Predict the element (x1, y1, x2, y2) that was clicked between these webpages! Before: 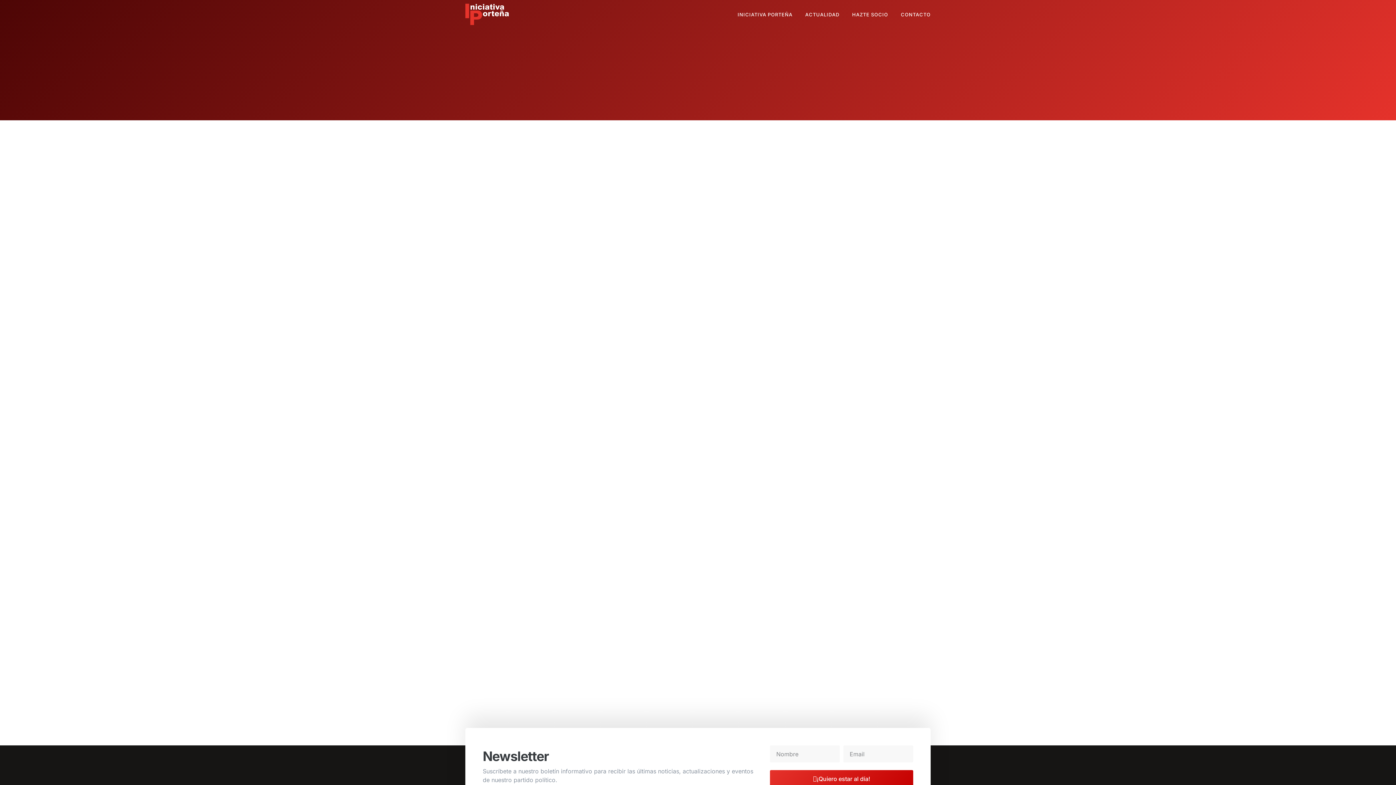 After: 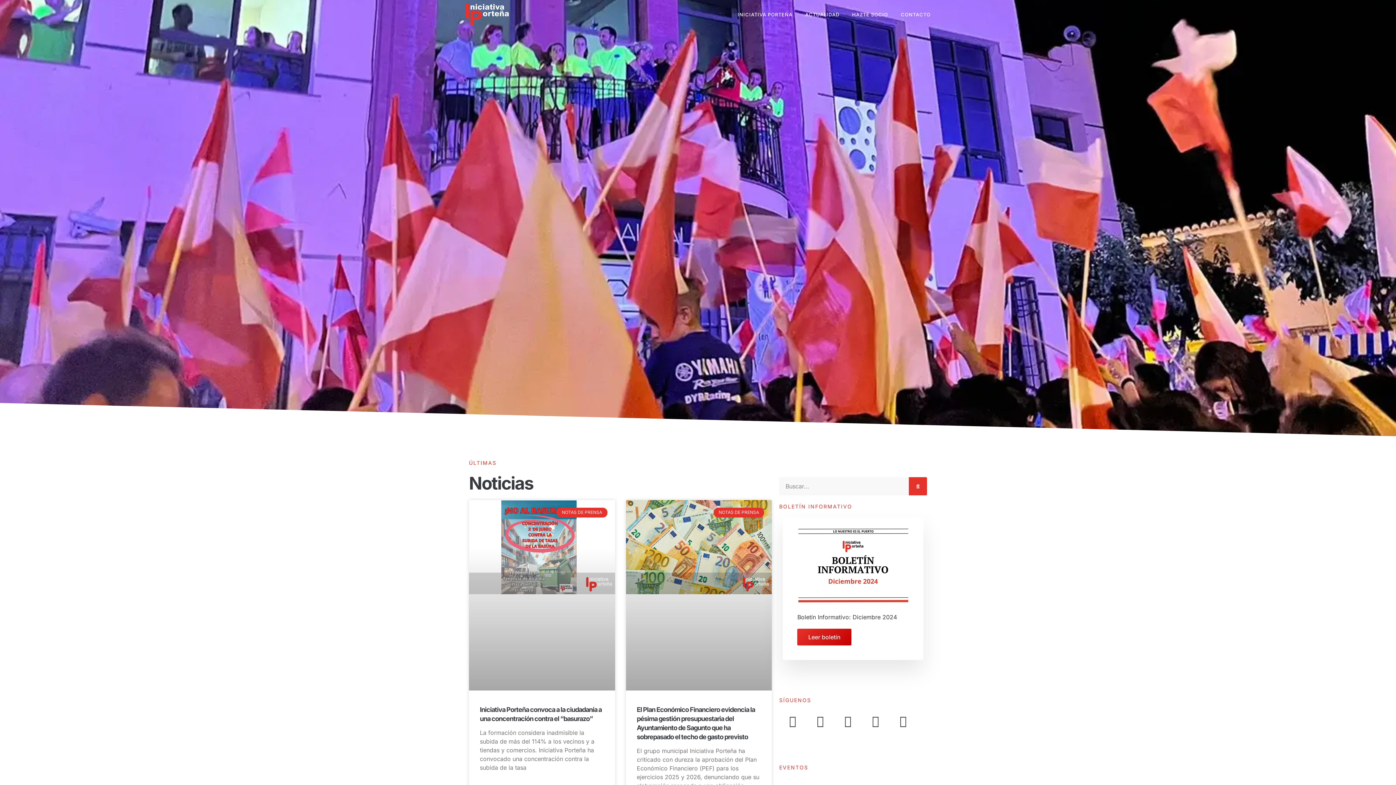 Action: bbox: (465, 3, 509, 25)